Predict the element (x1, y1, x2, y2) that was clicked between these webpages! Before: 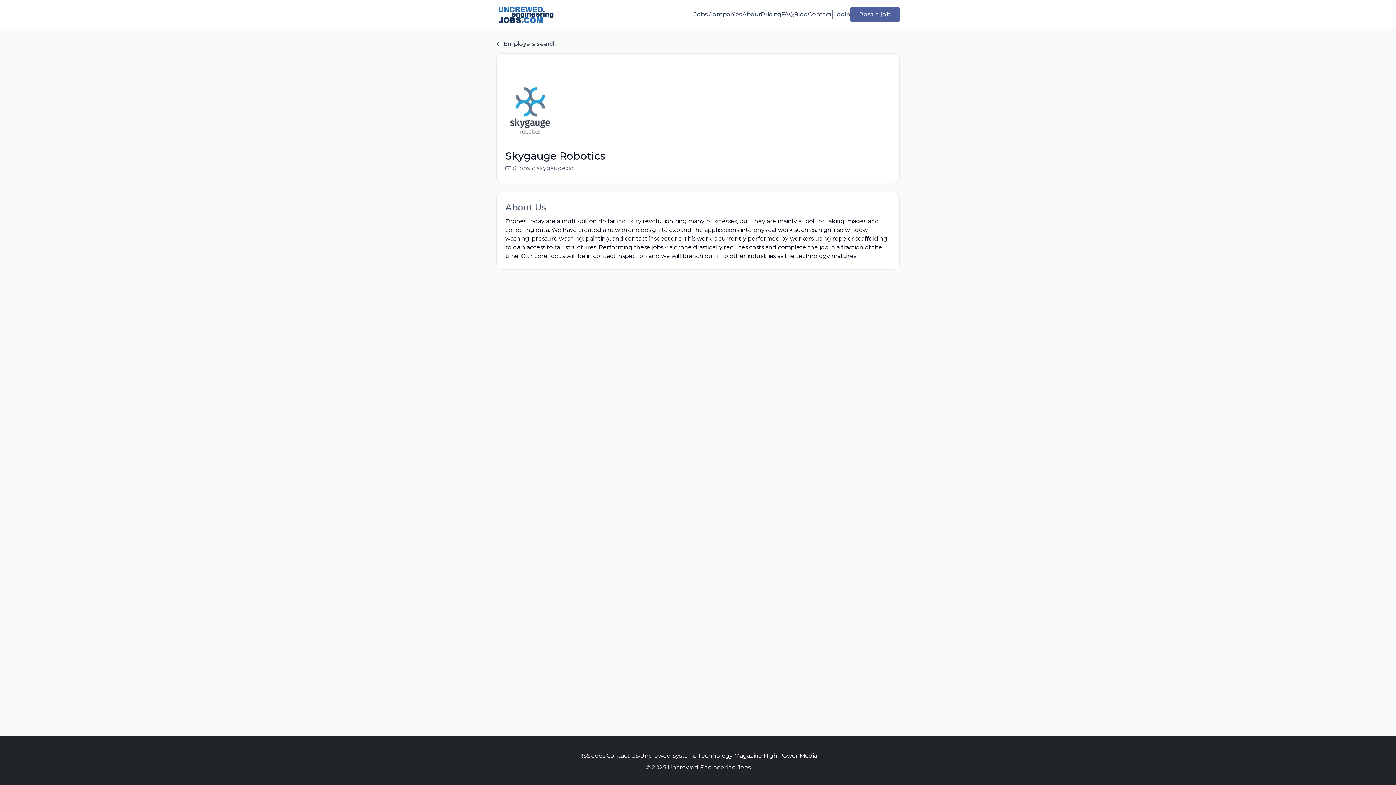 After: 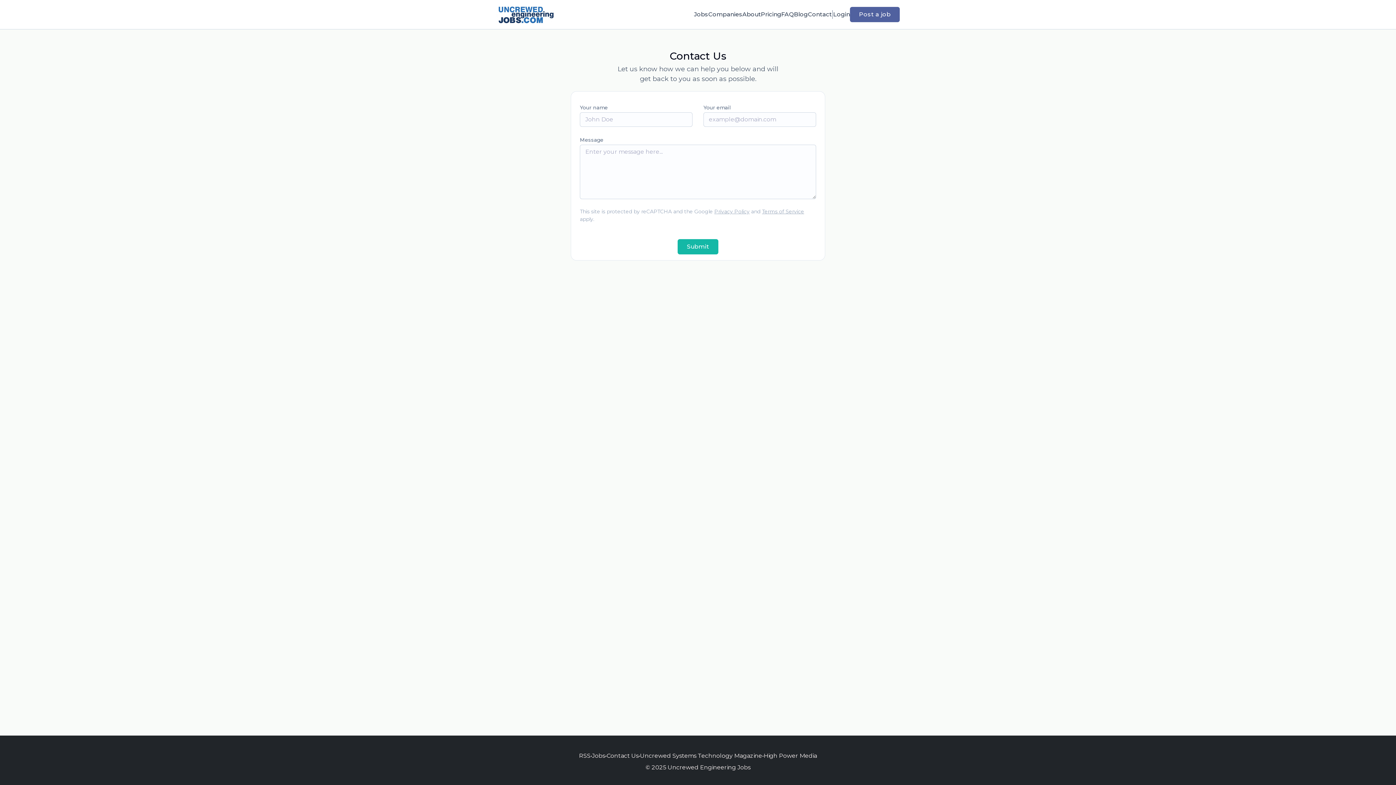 Action: bbox: (606, 752, 638, 760) label: Contact Us